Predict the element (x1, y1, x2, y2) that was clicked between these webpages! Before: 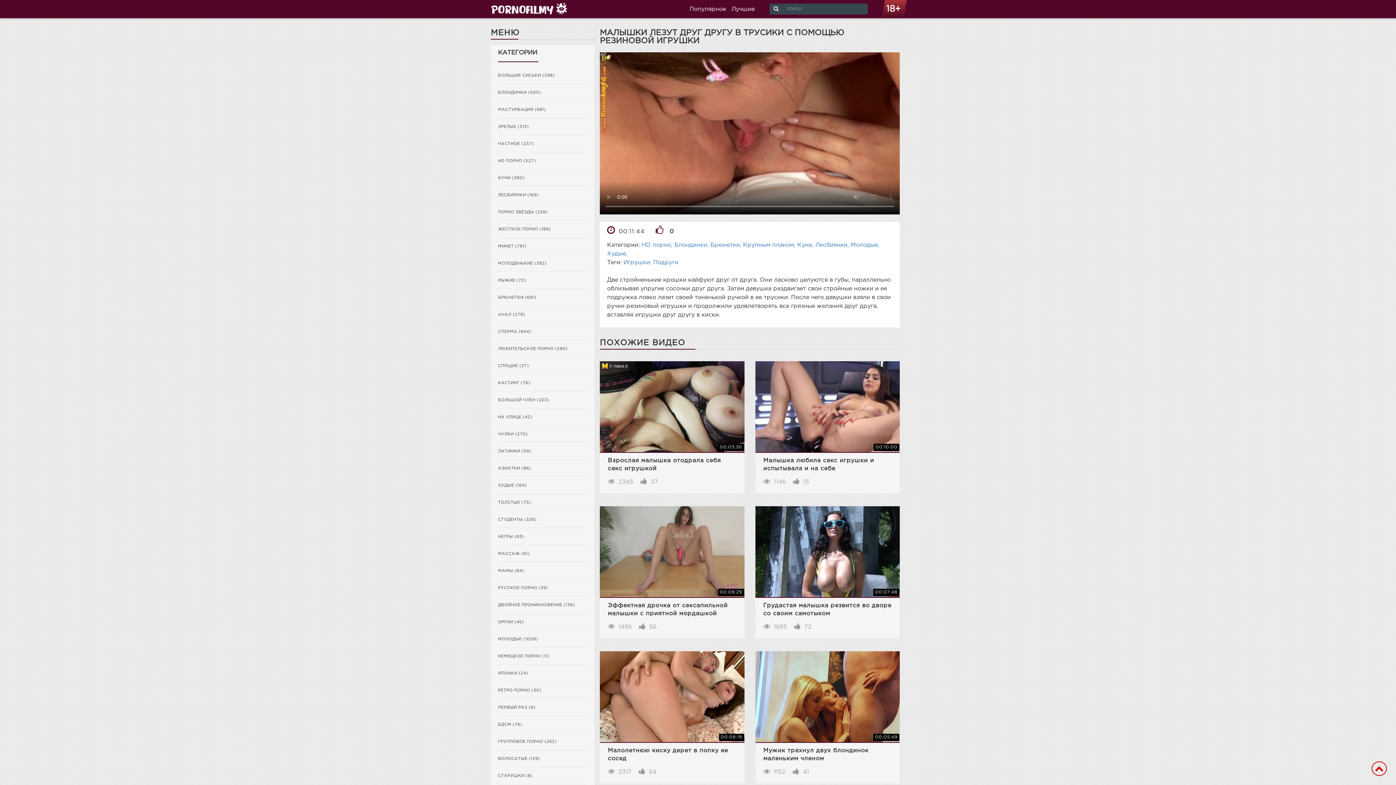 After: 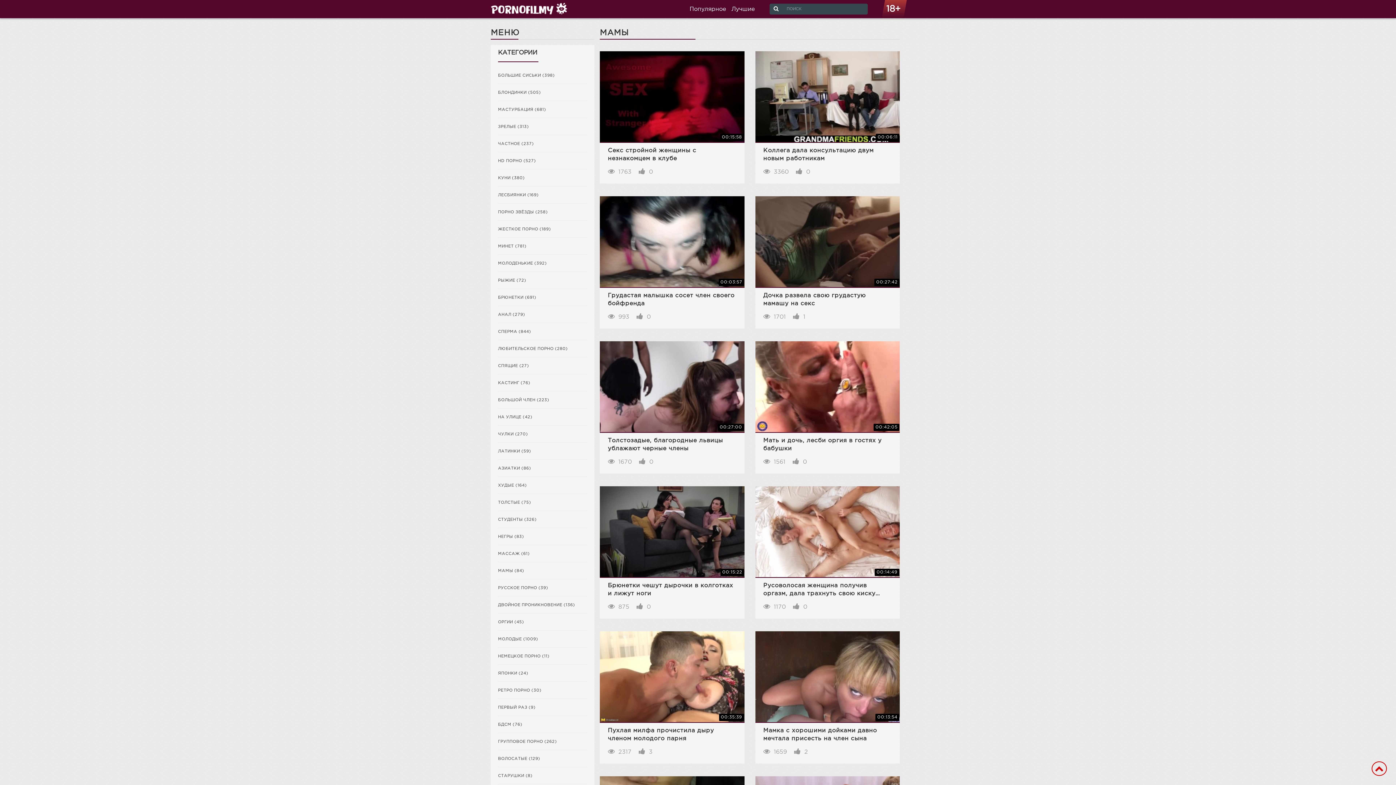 Action: bbox: (498, 568, 587, 574) label: МАМЫ (84)